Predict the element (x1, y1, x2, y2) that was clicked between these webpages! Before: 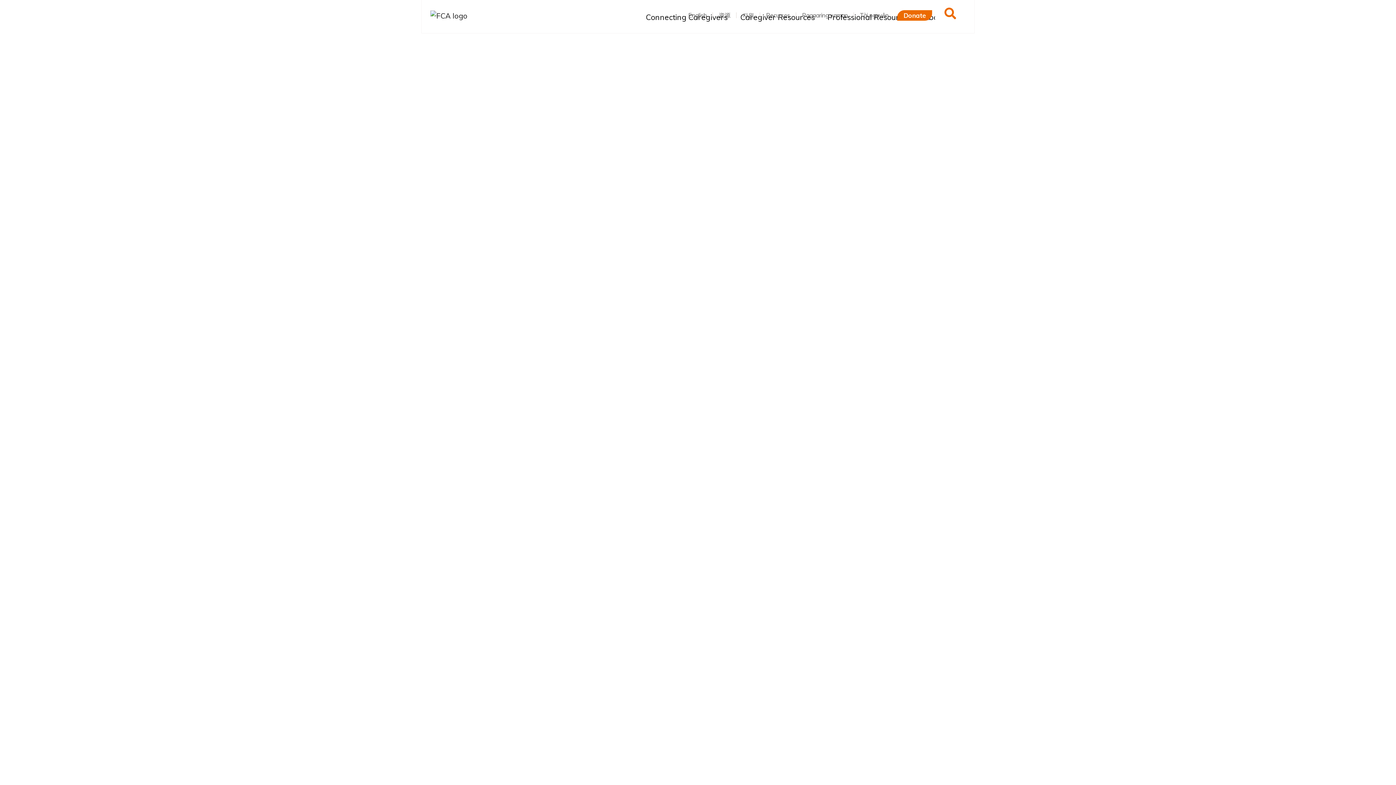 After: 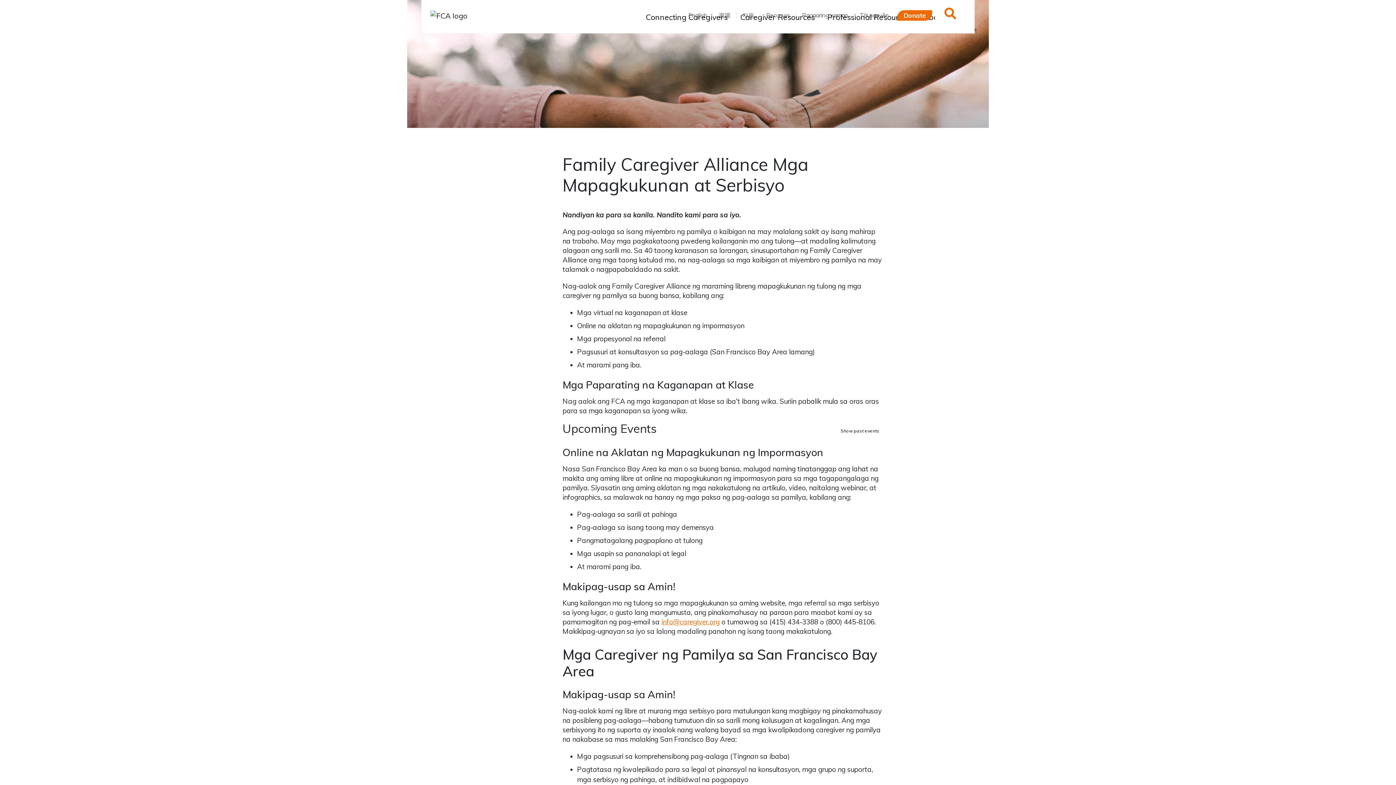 Action: bbox: (796, 12, 853, 18) label: Pagaaring yaman